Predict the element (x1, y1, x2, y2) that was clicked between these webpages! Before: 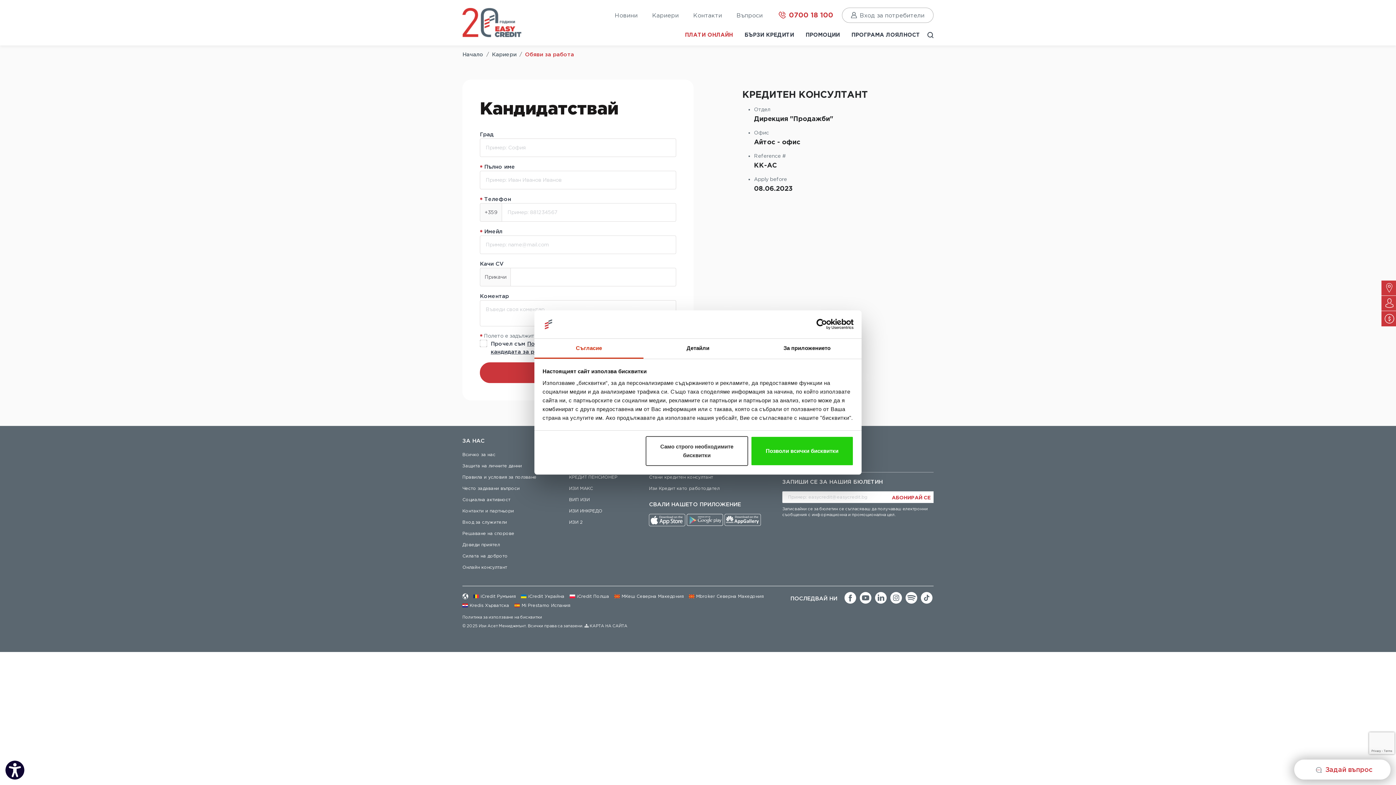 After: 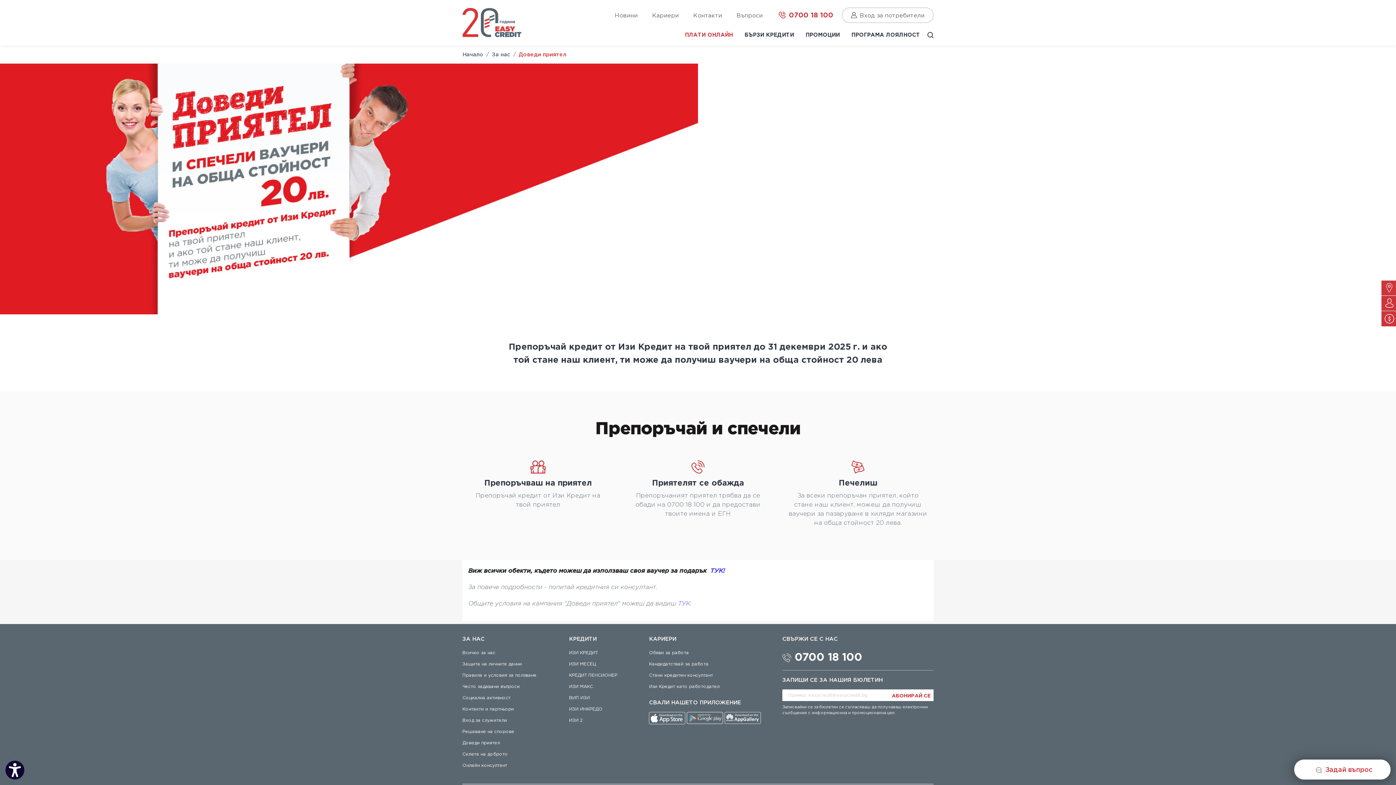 Action: label: Доведи приятел bbox: (462, 540, 500, 549)